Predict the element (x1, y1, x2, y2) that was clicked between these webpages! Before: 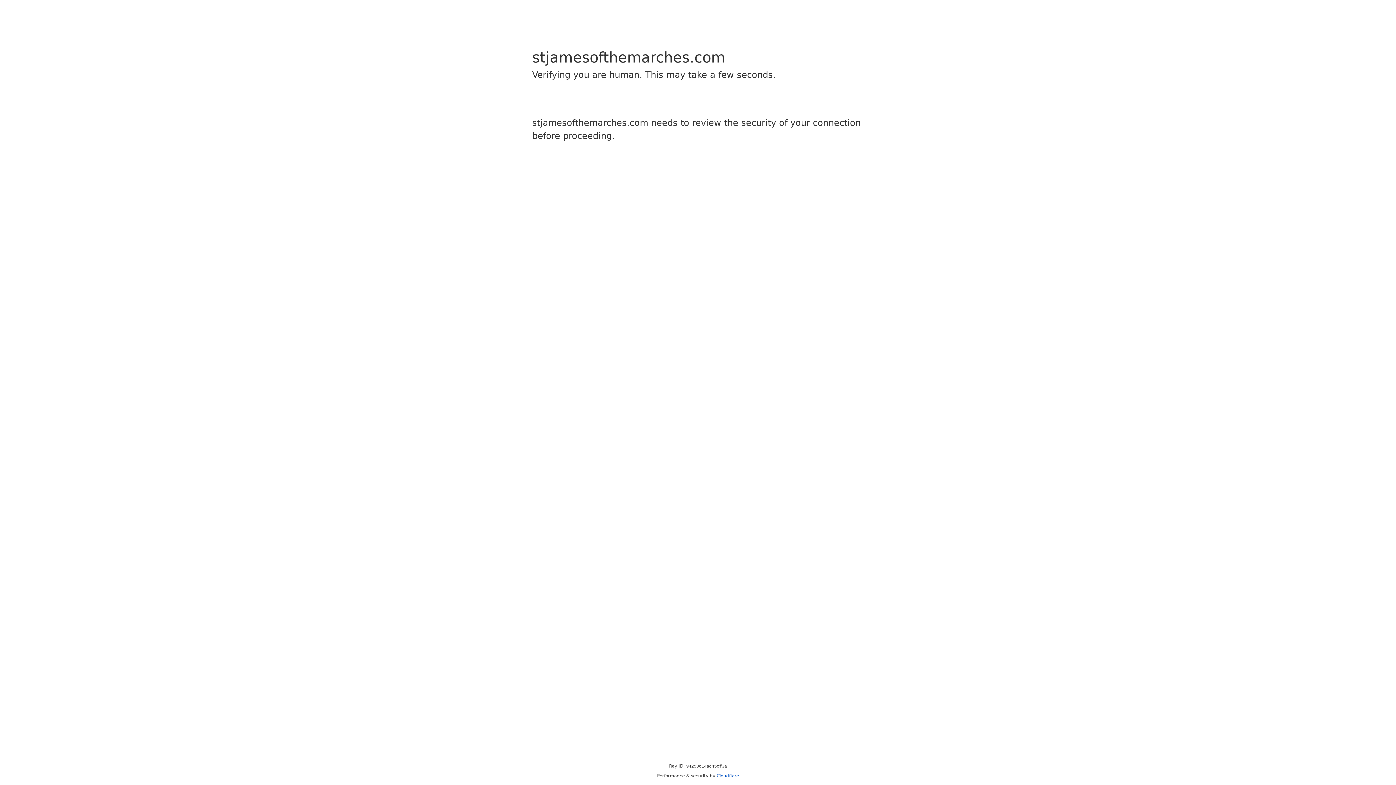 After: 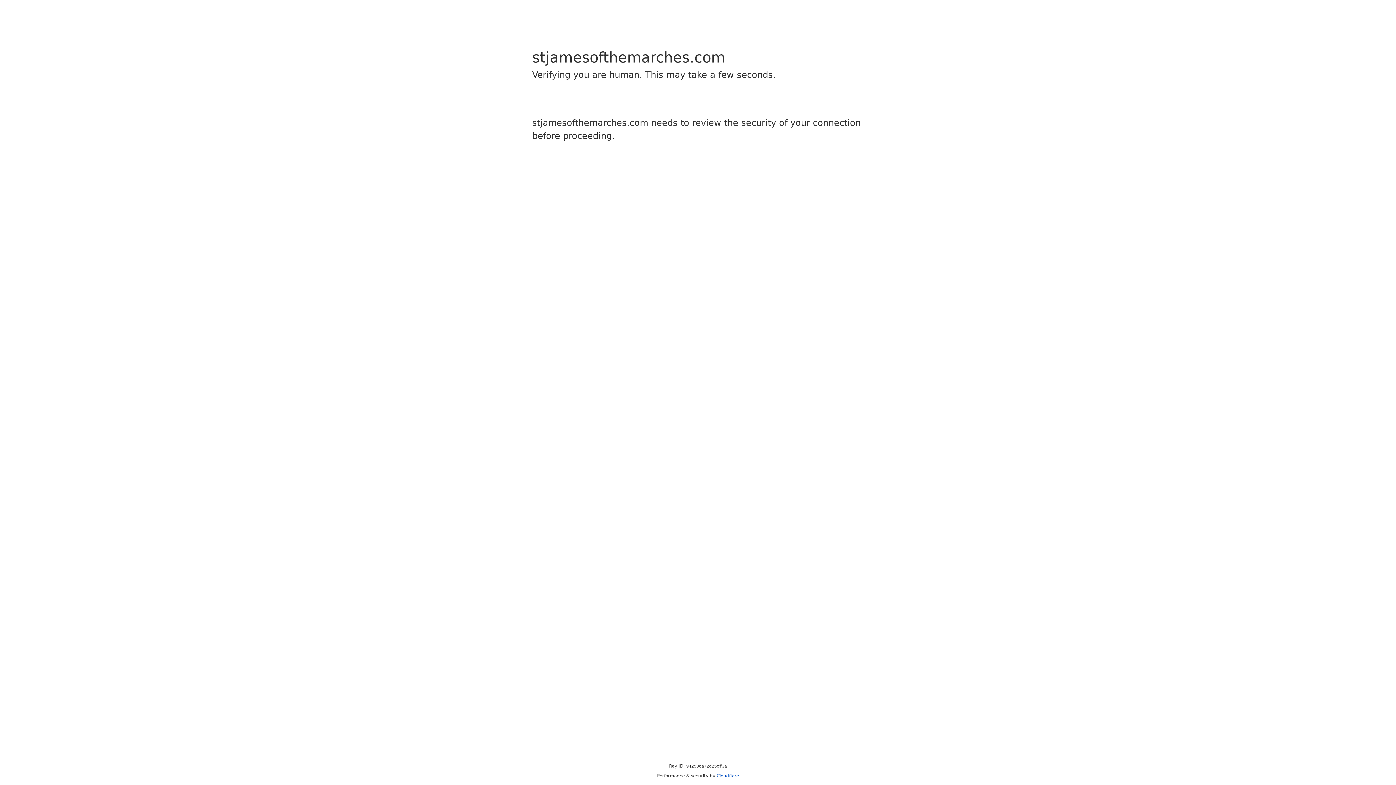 Action: label: Cloudflare bbox: (716, 773, 739, 778)